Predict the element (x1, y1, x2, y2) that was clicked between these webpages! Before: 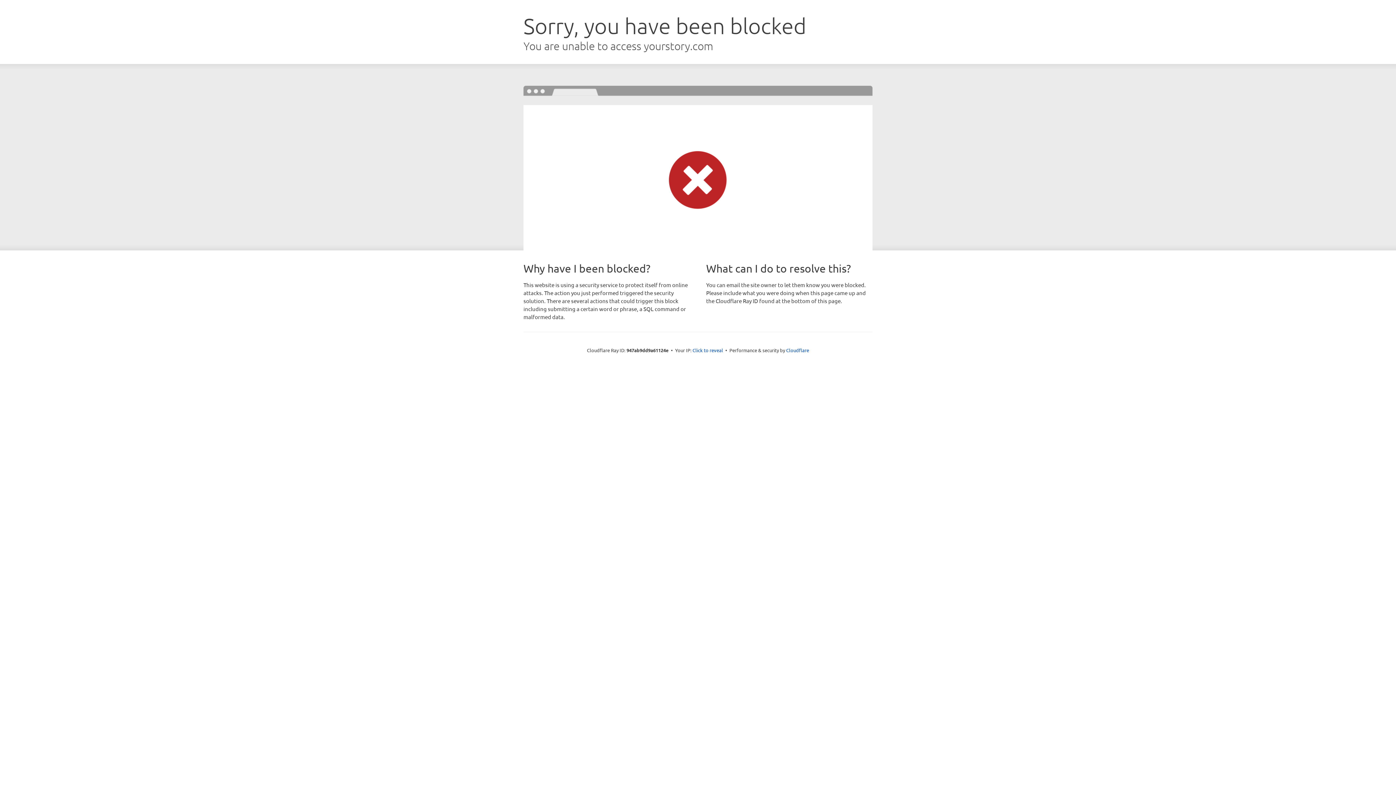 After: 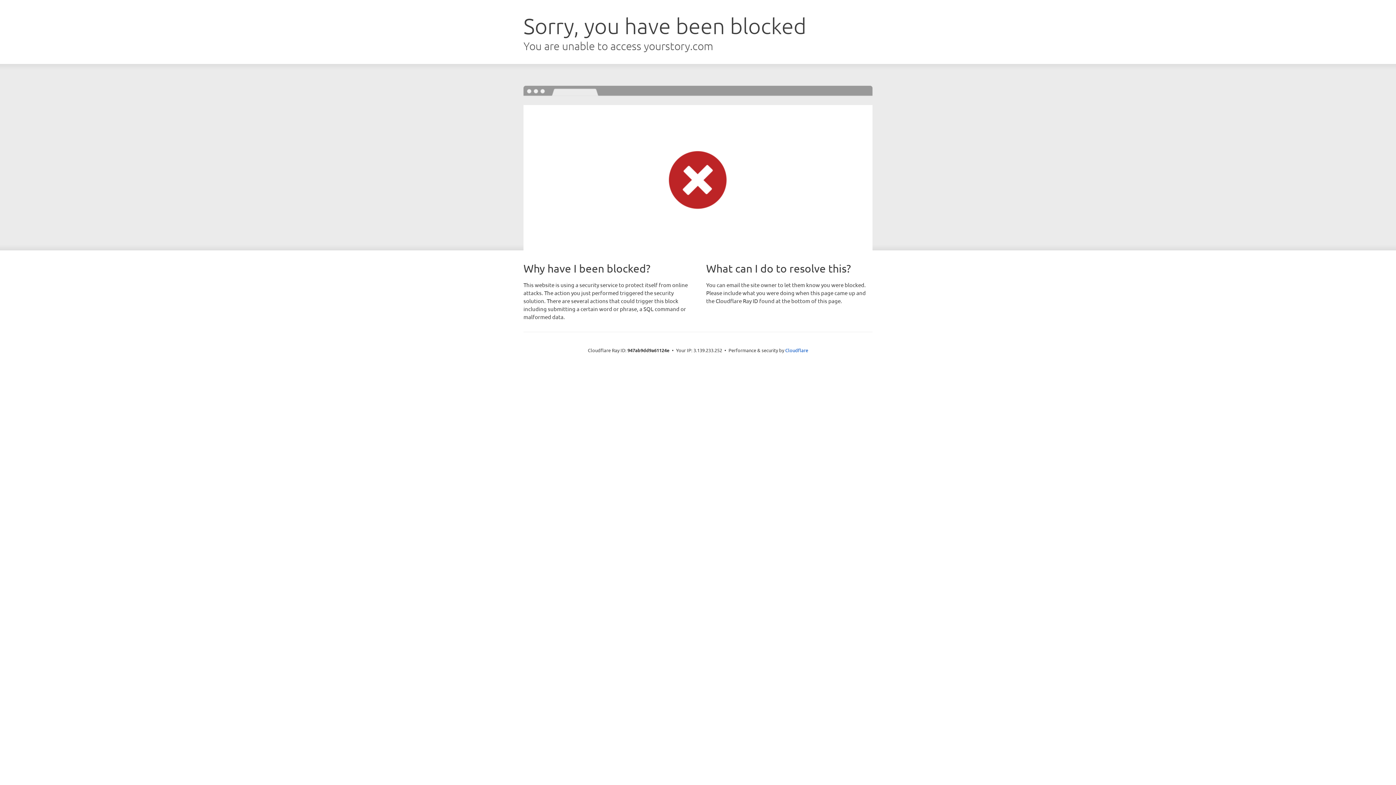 Action: bbox: (692, 346, 723, 353) label: Click to reveal